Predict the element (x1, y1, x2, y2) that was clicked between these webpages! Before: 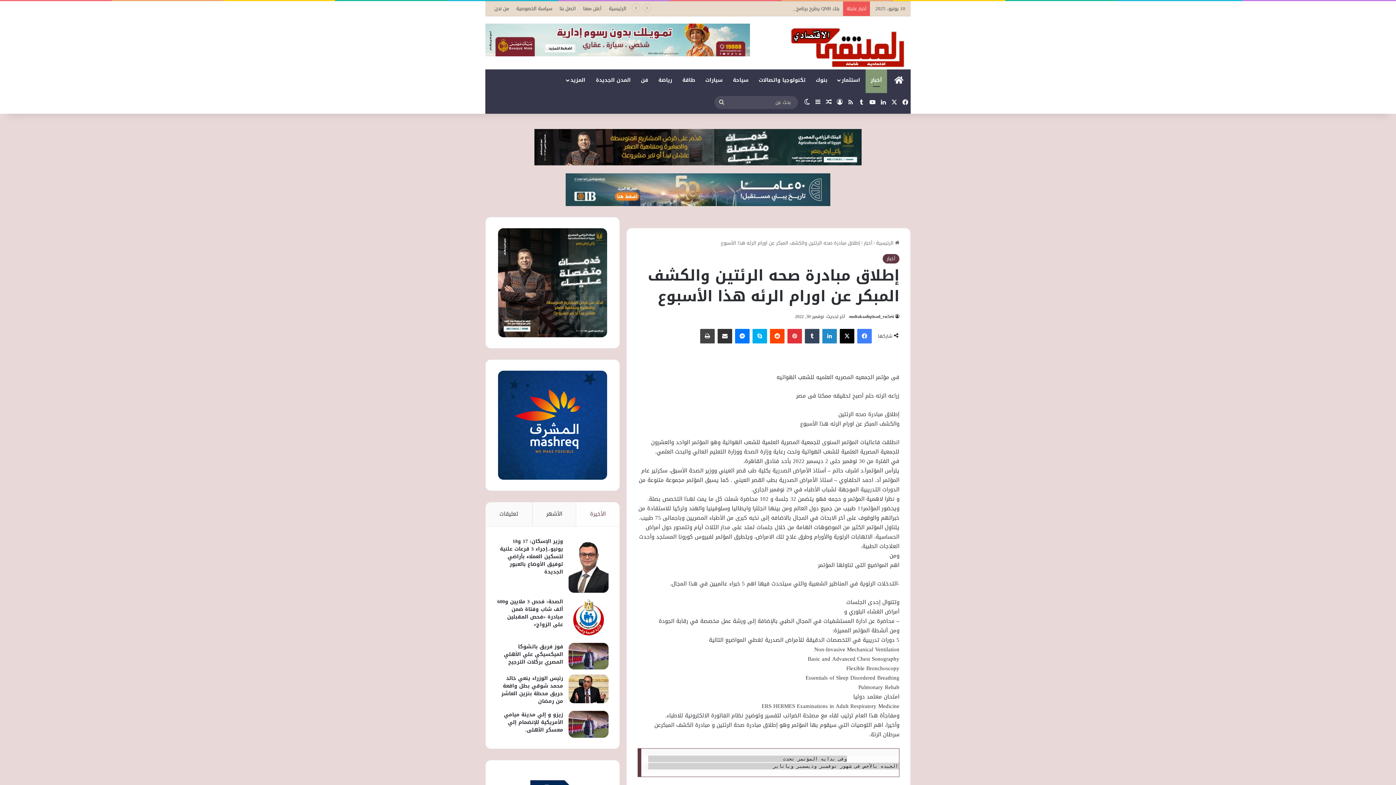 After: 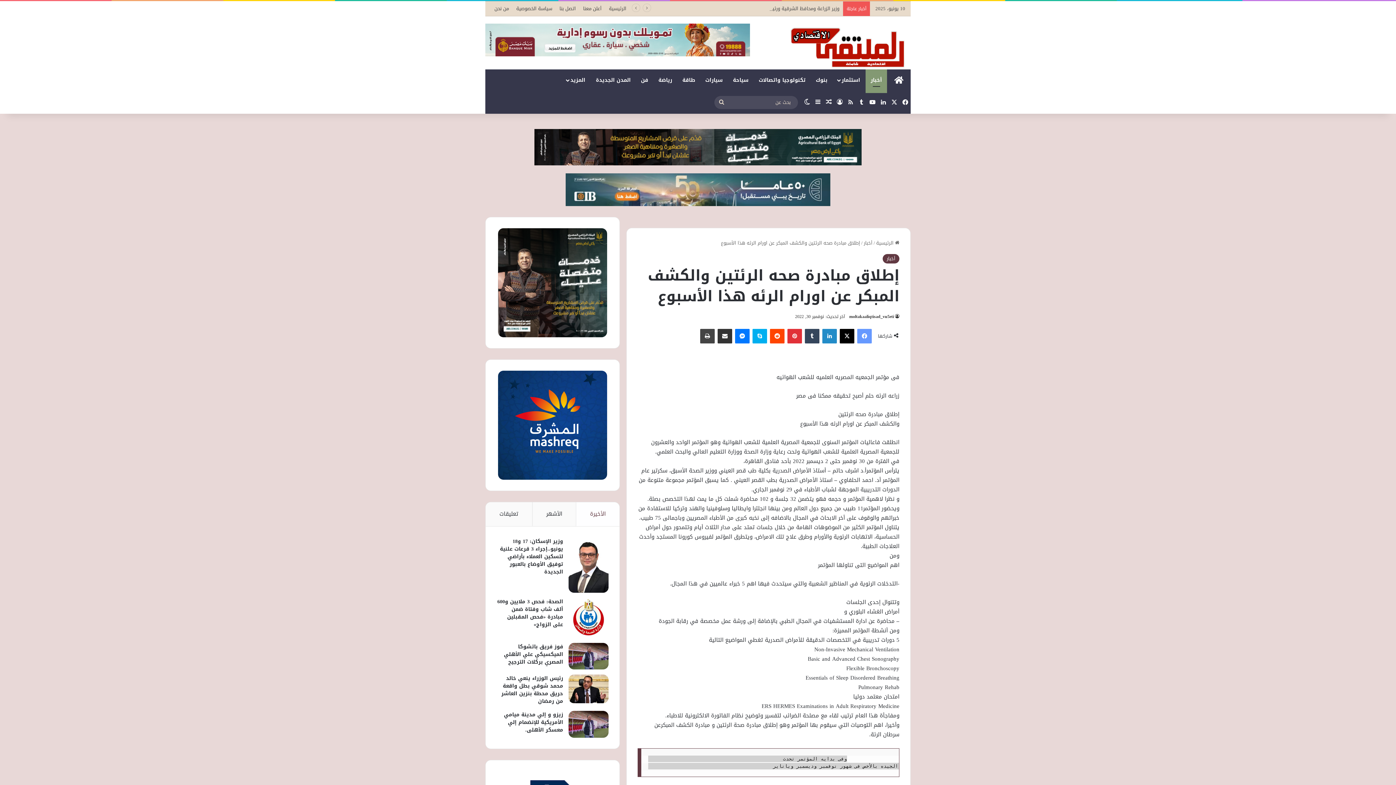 Action: label: فيسبوك bbox: (857, 329, 872, 343)